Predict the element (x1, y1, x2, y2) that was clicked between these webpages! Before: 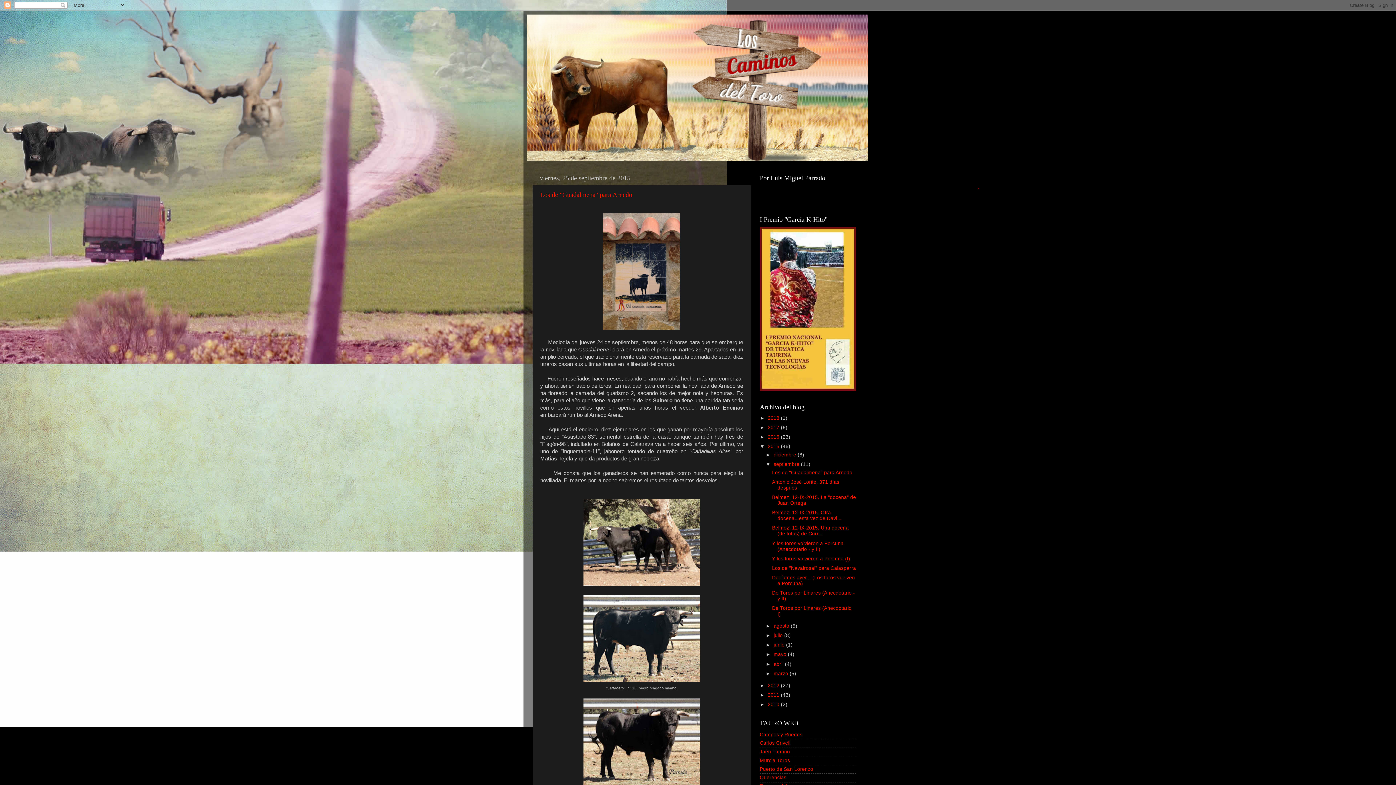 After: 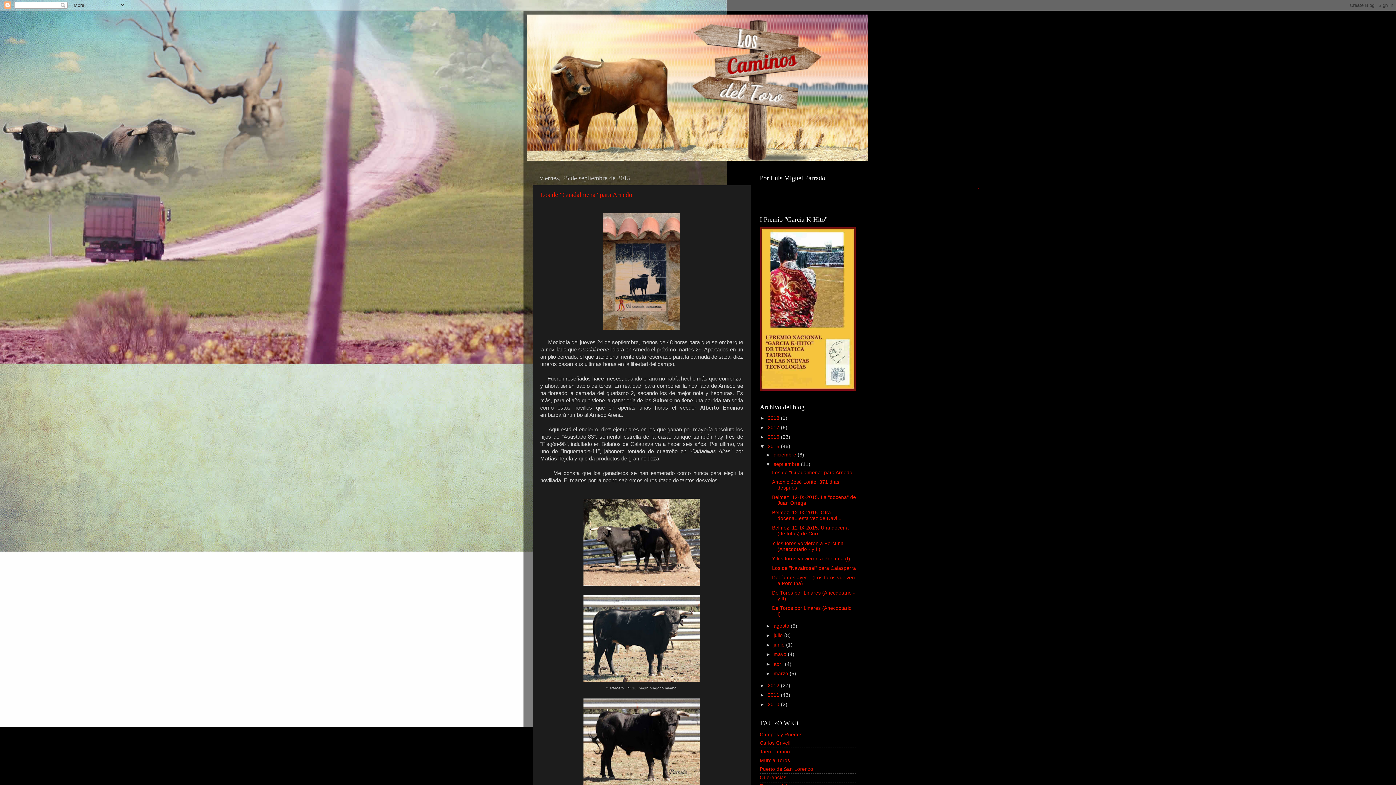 Action: label: septiembre  bbox: (773, 461, 801, 467)